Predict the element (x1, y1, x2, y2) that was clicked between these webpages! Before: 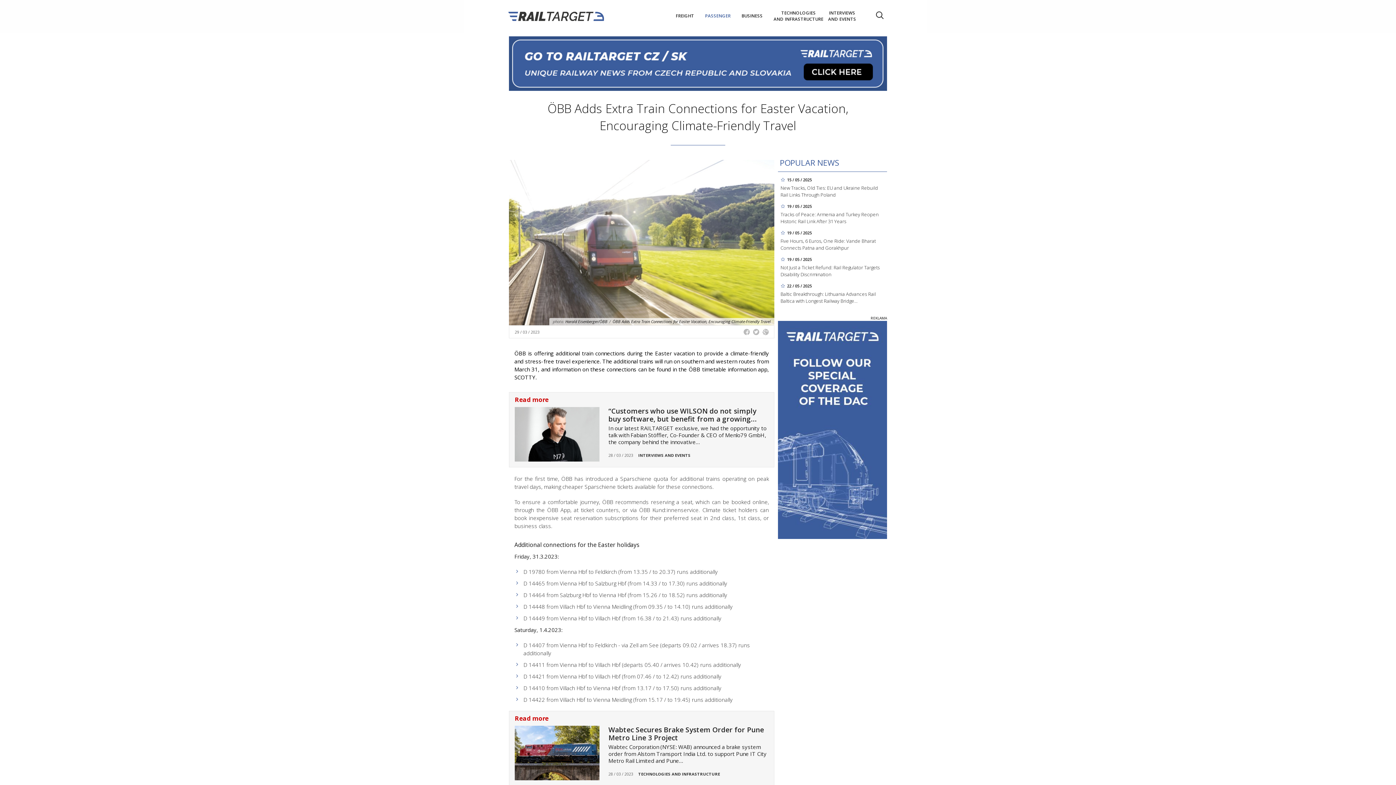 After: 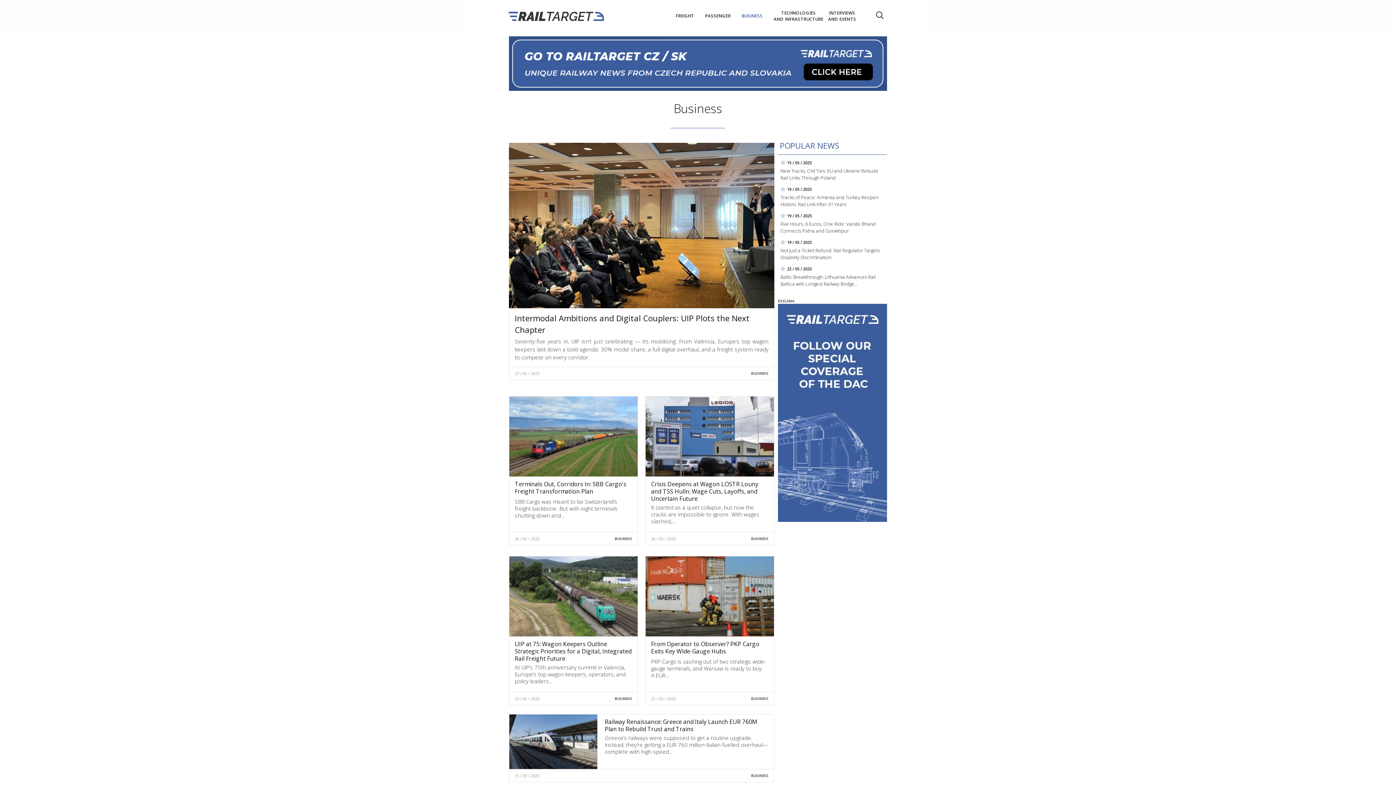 Action: label: BUSINESS bbox: (736, 9, 768, 22)